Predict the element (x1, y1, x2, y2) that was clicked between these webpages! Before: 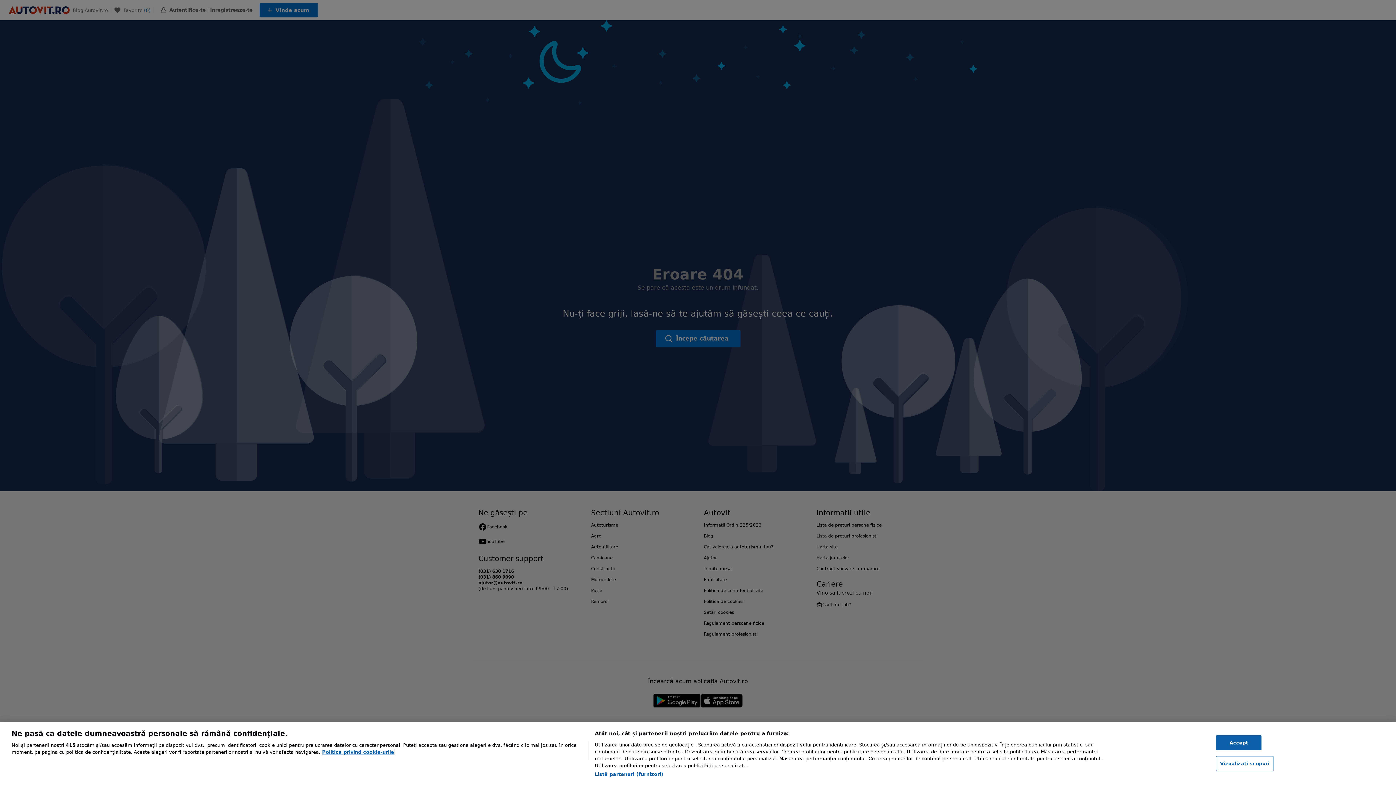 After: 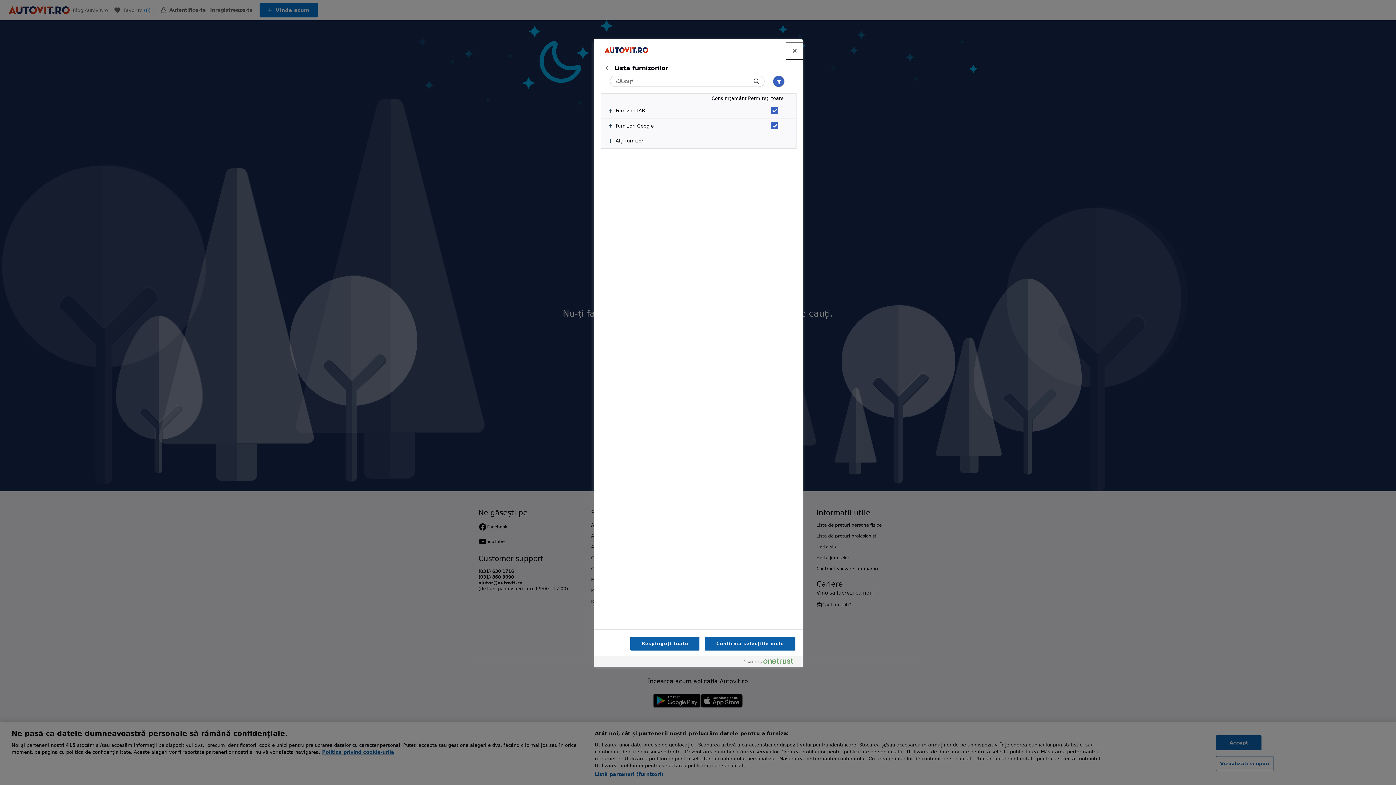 Action: bbox: (594, 771, 663, 778) label: Listă parteneri (furnizori)